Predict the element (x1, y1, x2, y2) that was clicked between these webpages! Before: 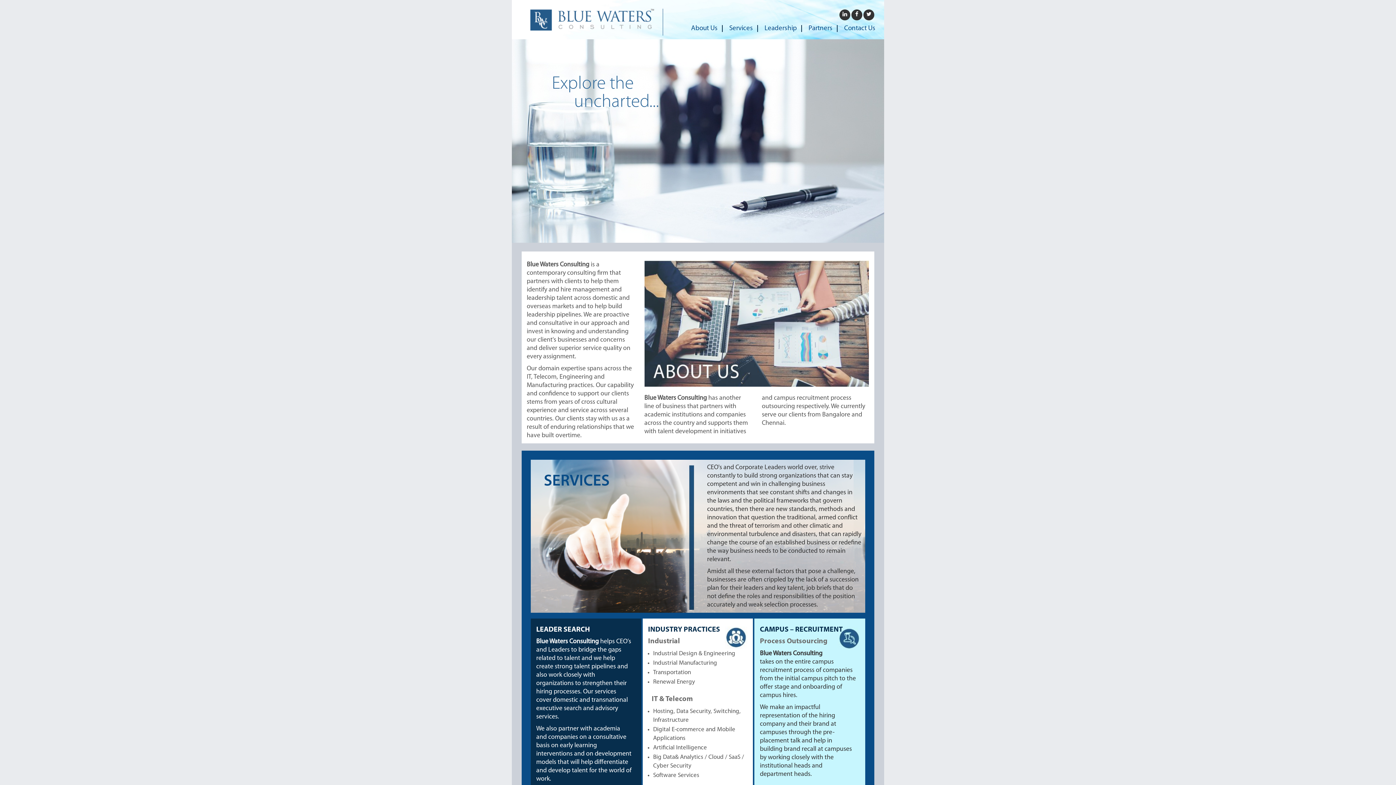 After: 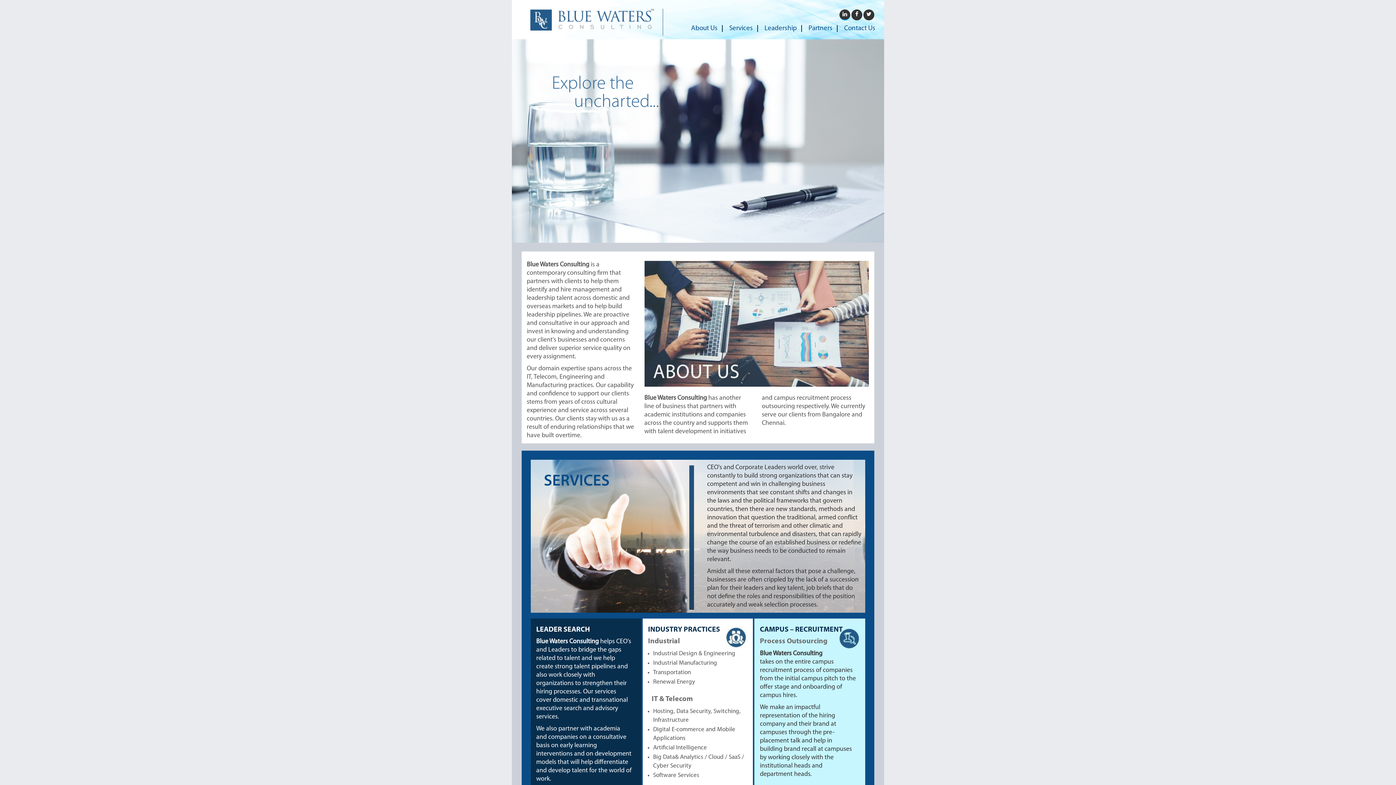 Action: bbox: (839, 9, 850, 20)